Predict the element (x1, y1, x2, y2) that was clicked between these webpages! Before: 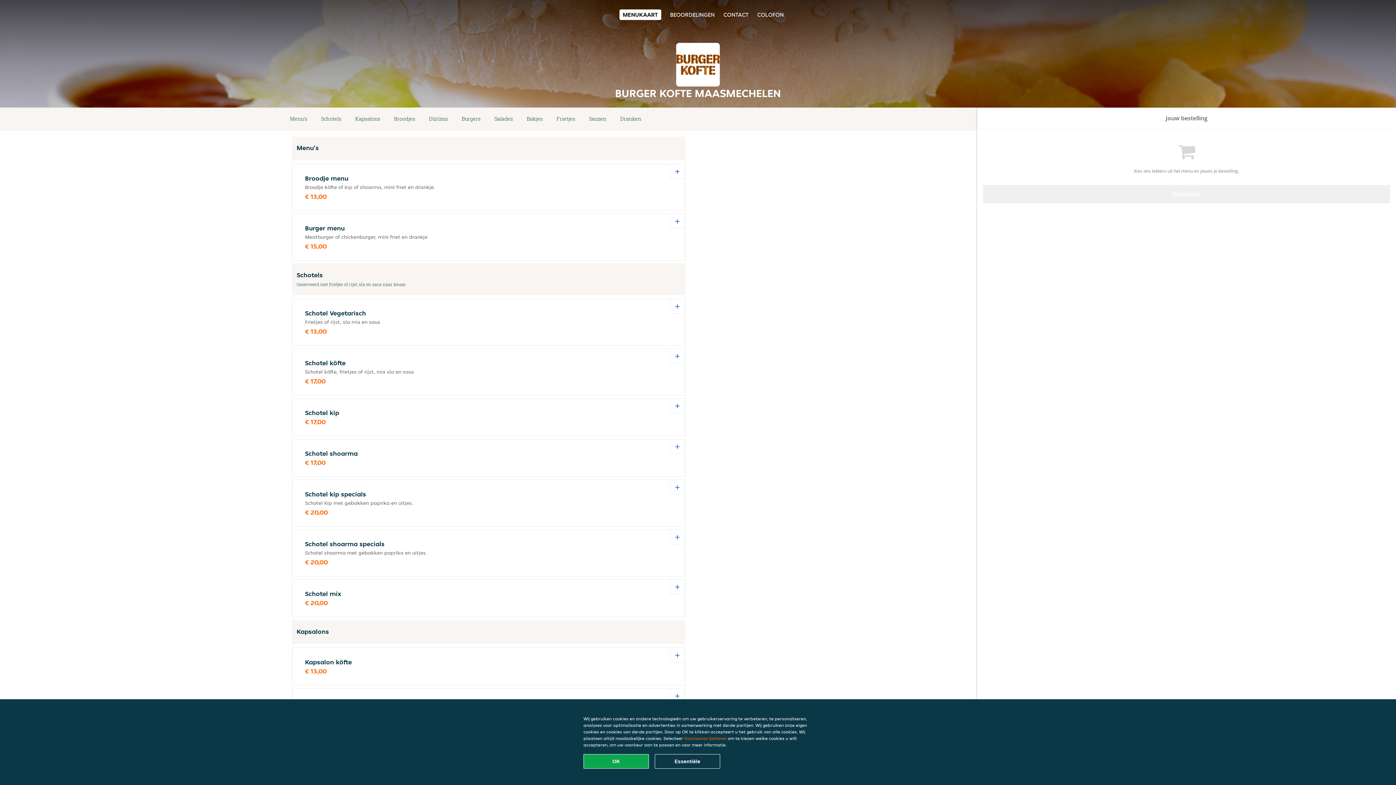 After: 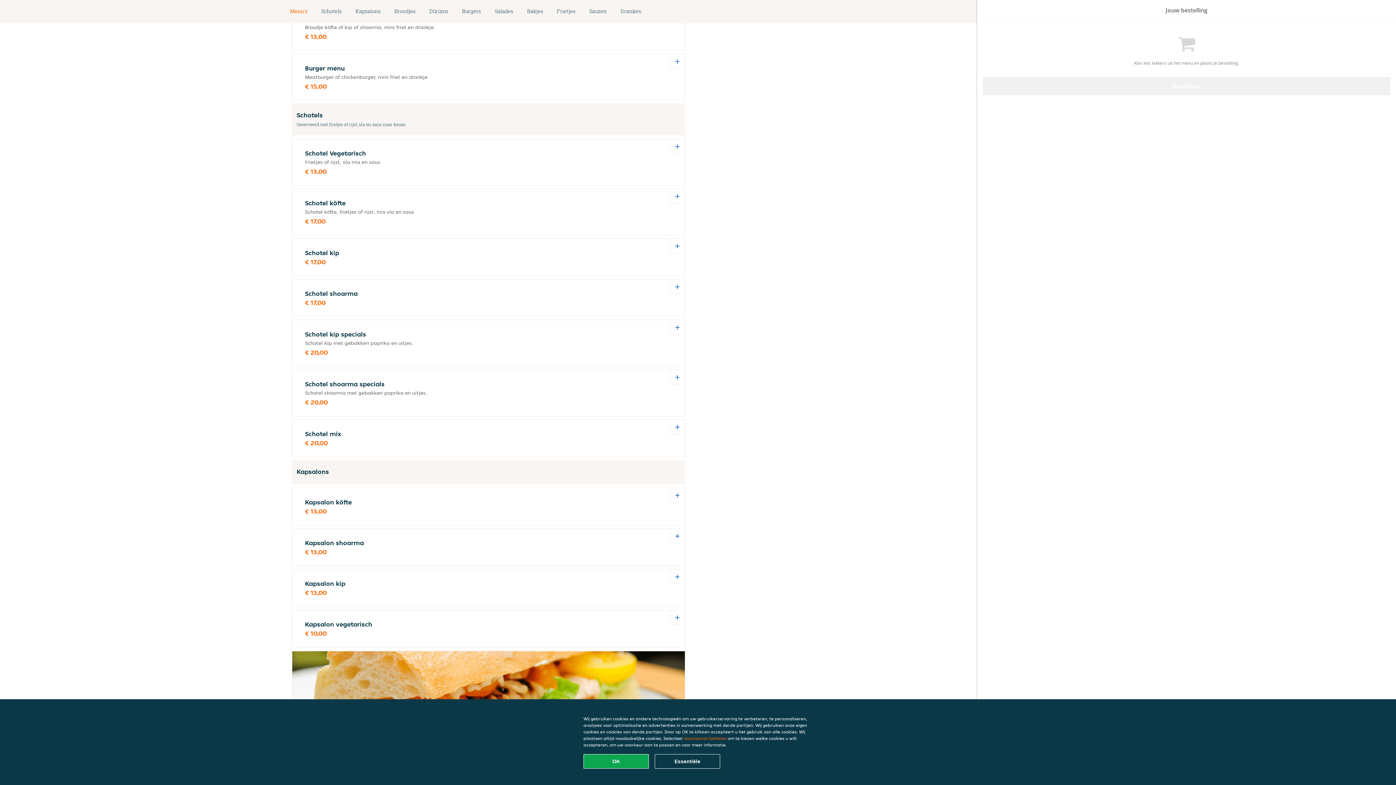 Action: label: Menu's bbox: (283, 114, 314, 124)